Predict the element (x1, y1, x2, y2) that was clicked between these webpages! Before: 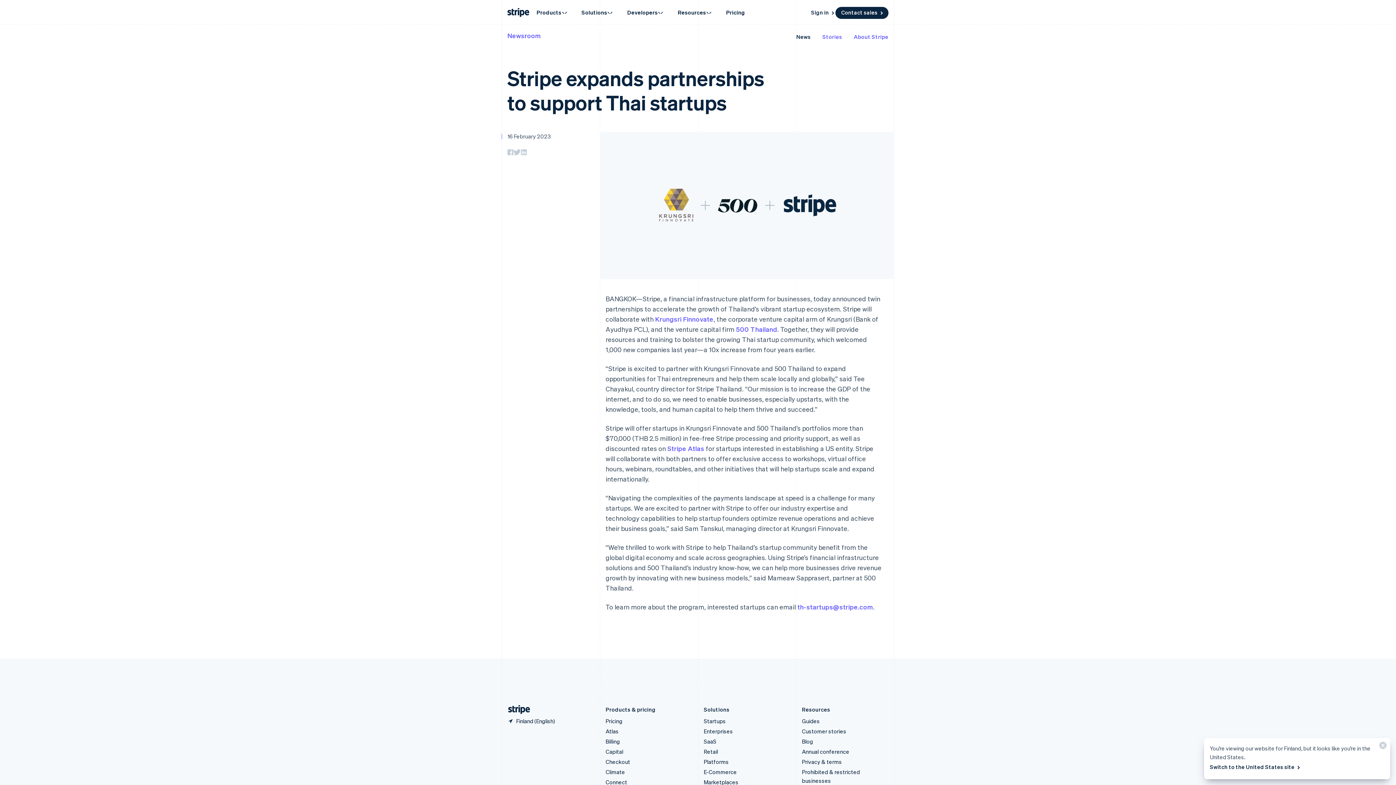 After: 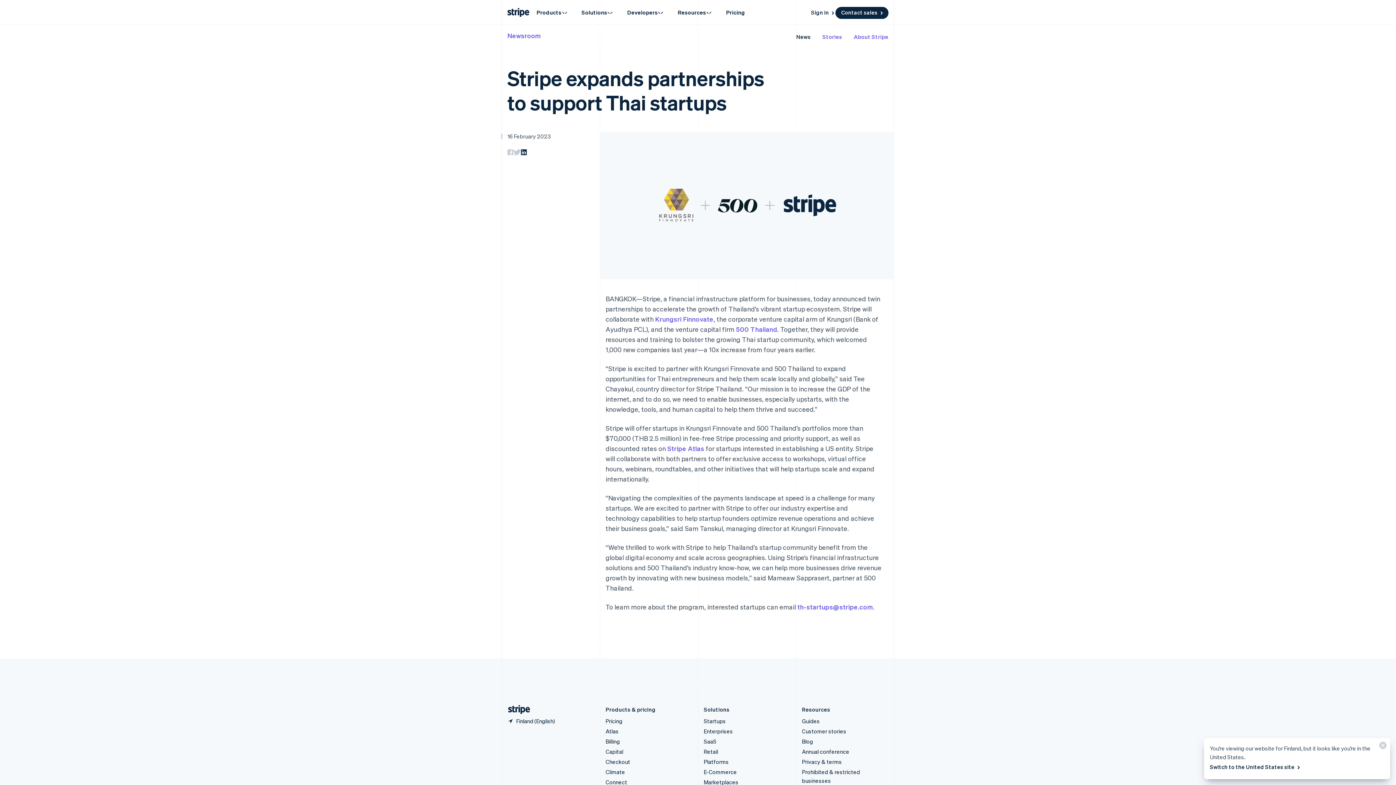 Action: bbox: (521, 149, 526, 156)